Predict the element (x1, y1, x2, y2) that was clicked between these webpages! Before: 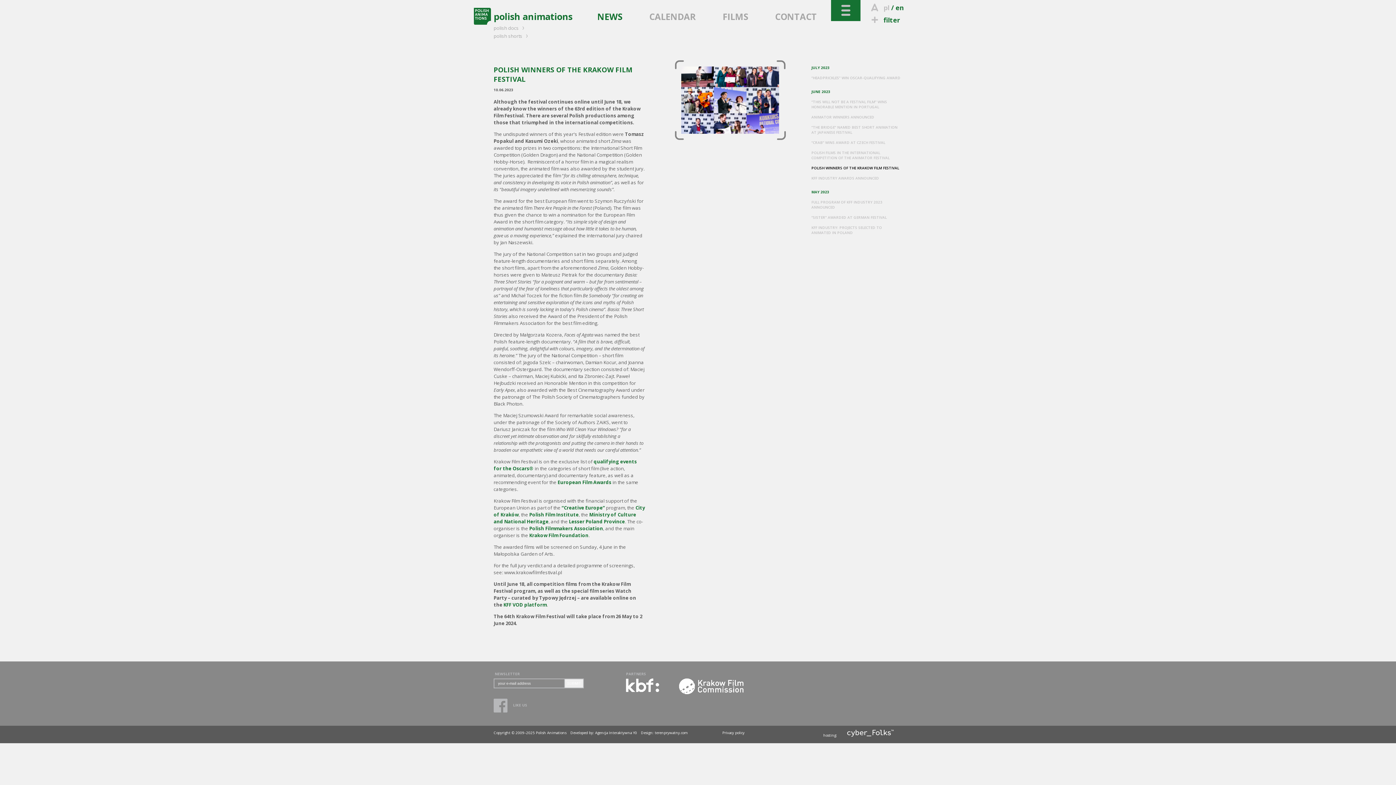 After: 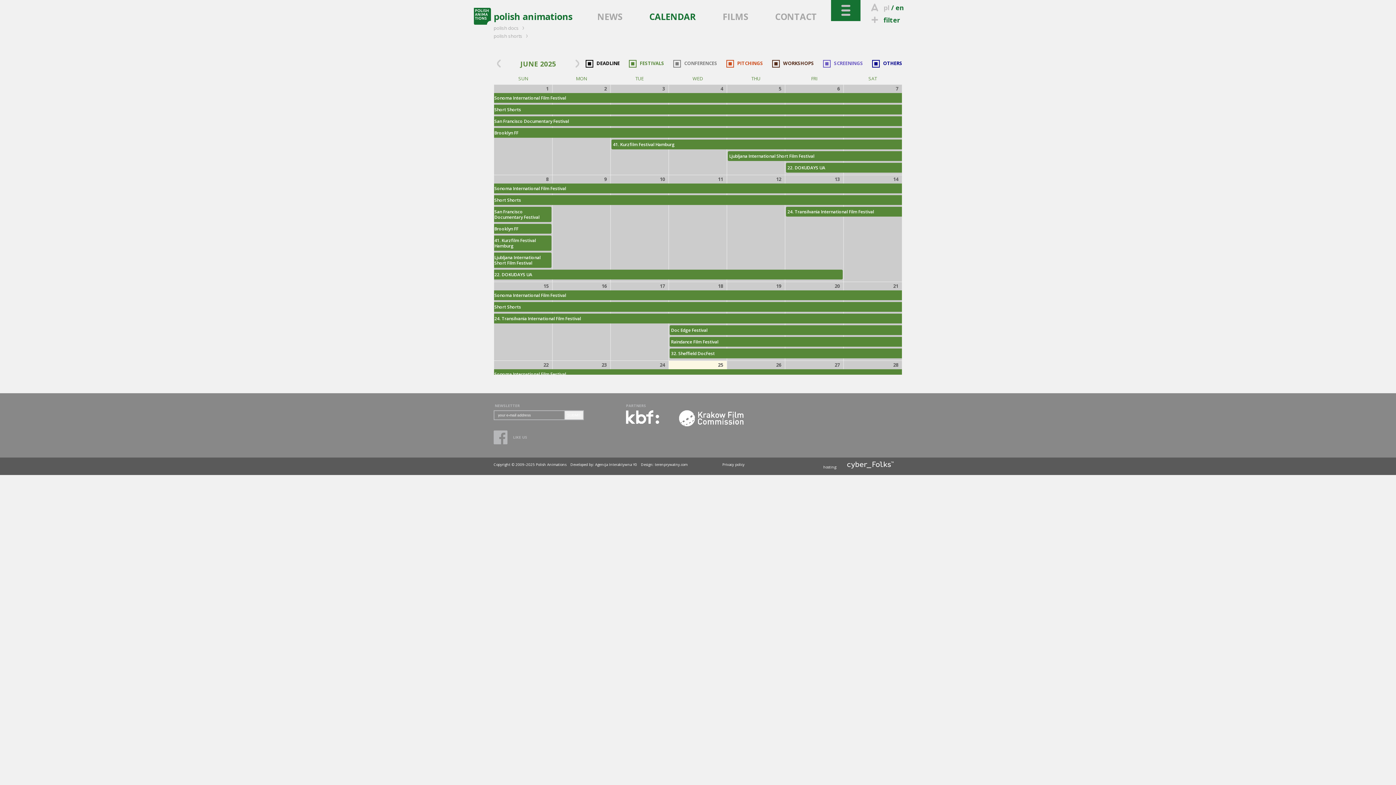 Action: bbox: (649, 10, 696, 22) label: CALENDAR